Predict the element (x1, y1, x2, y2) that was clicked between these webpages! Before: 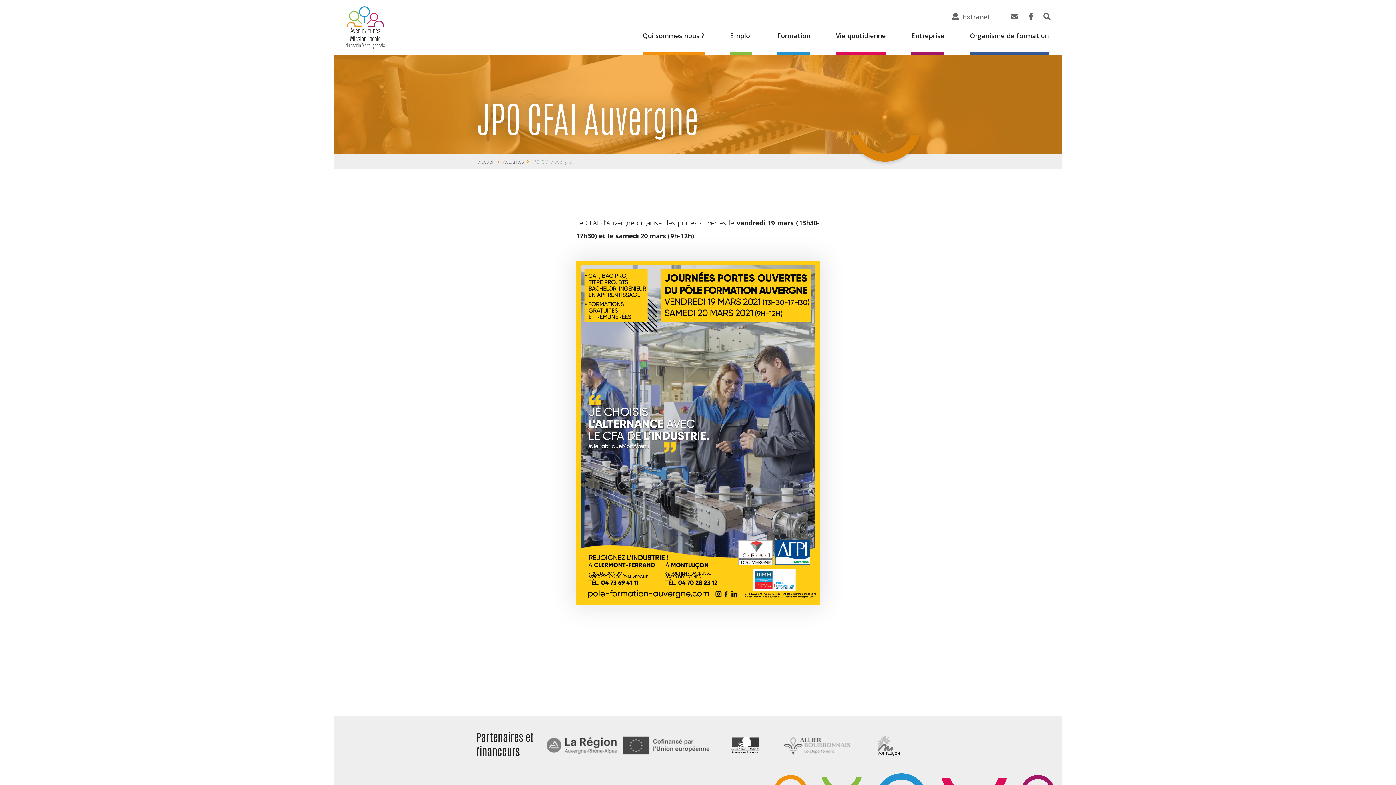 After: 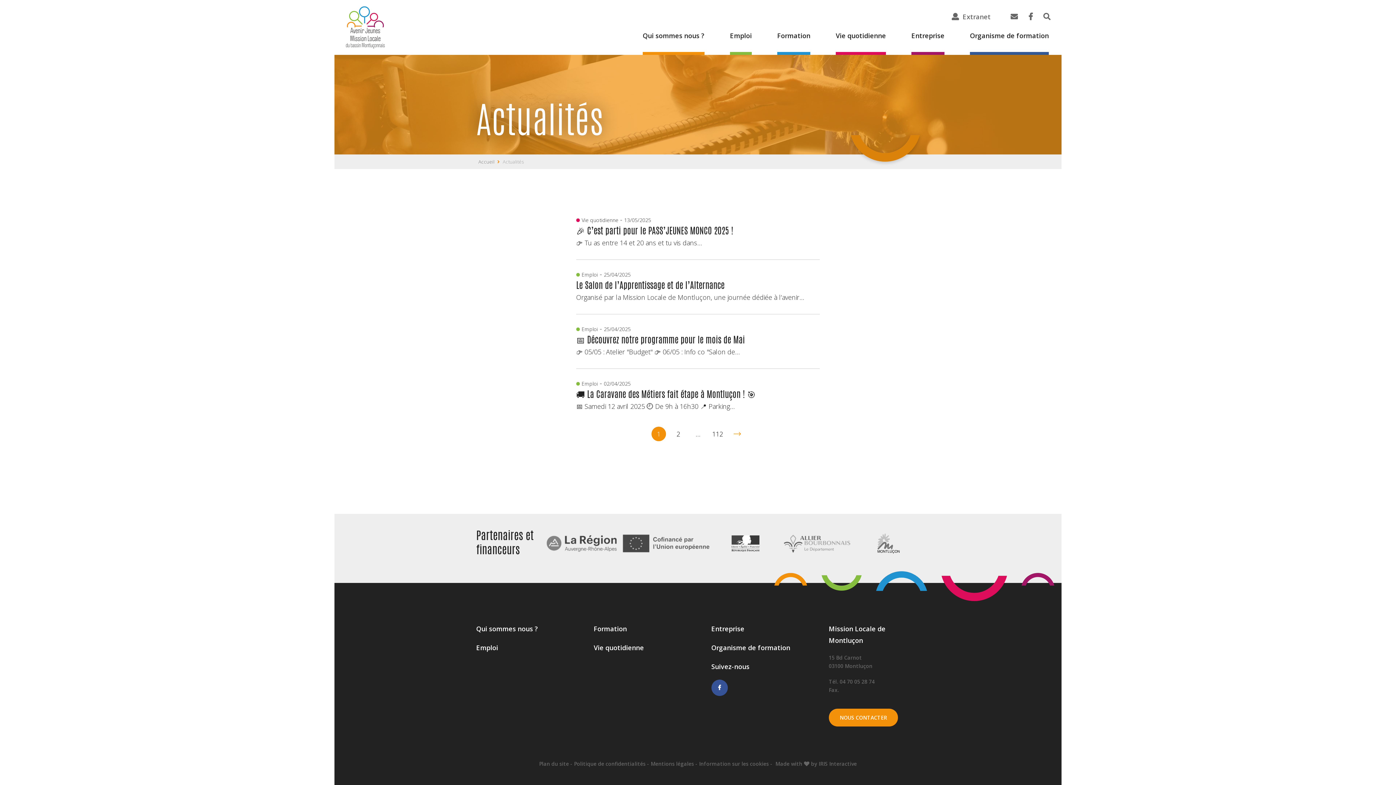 Action: bbox: (502, 158, 524, 165) label: Actualités